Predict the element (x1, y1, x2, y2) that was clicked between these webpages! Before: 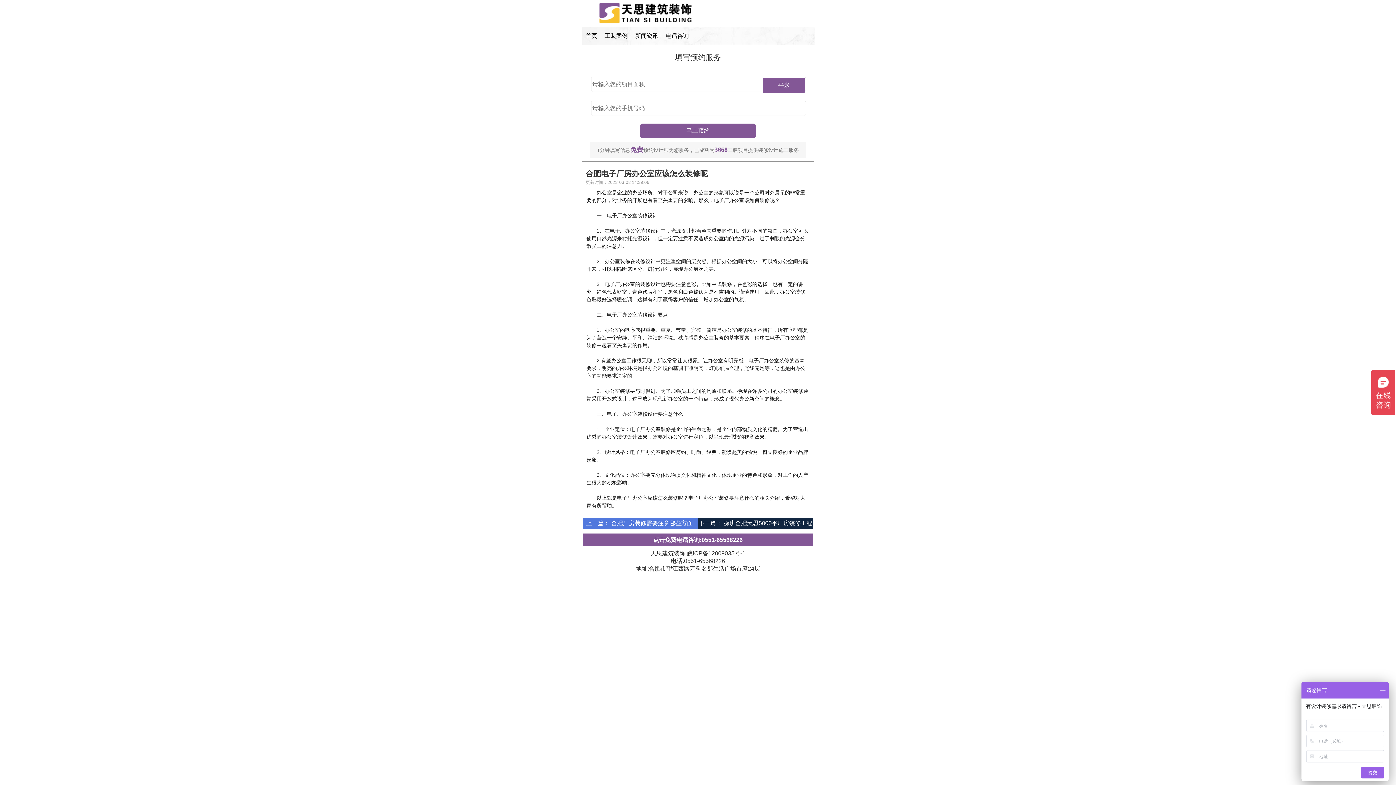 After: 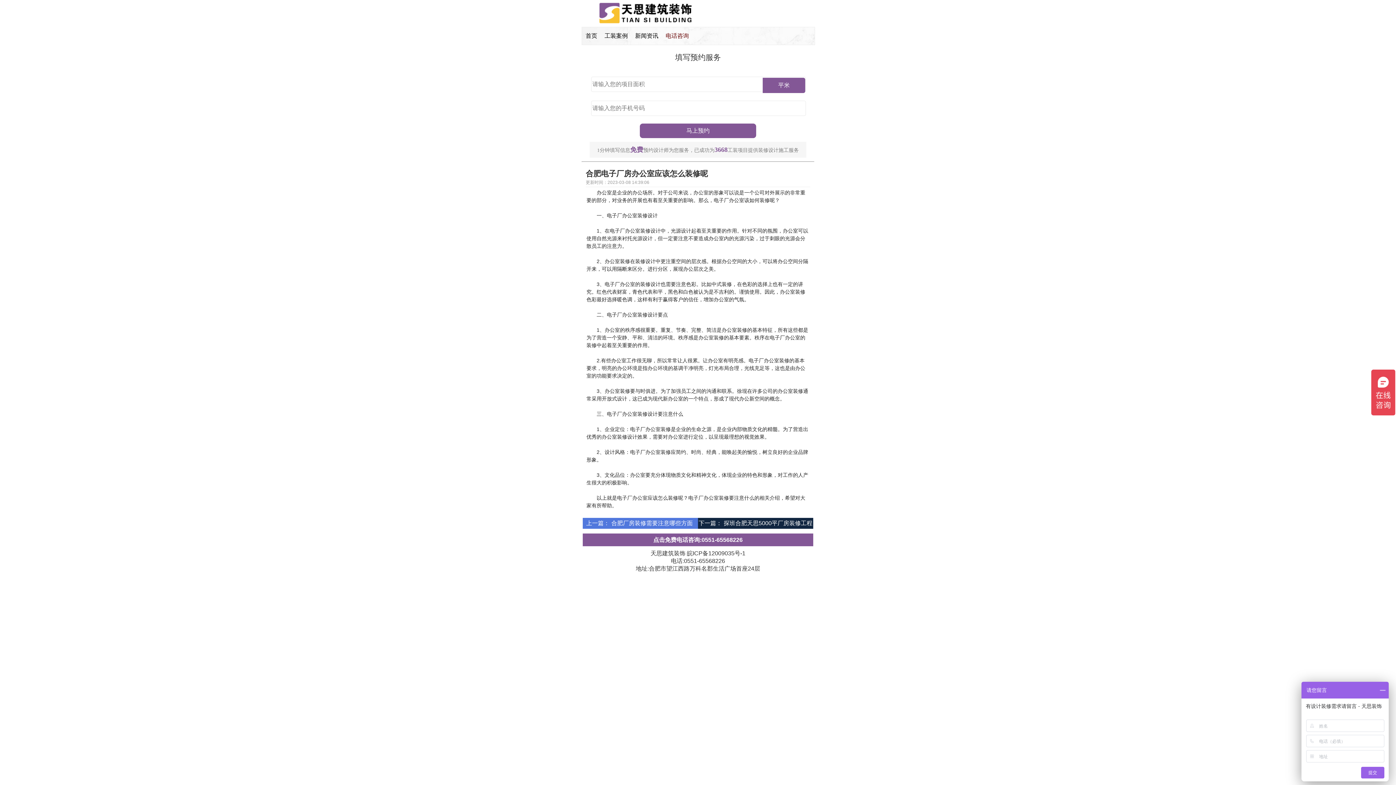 Action: bbox: (665, 32, 689, 38) label: 电话咨询